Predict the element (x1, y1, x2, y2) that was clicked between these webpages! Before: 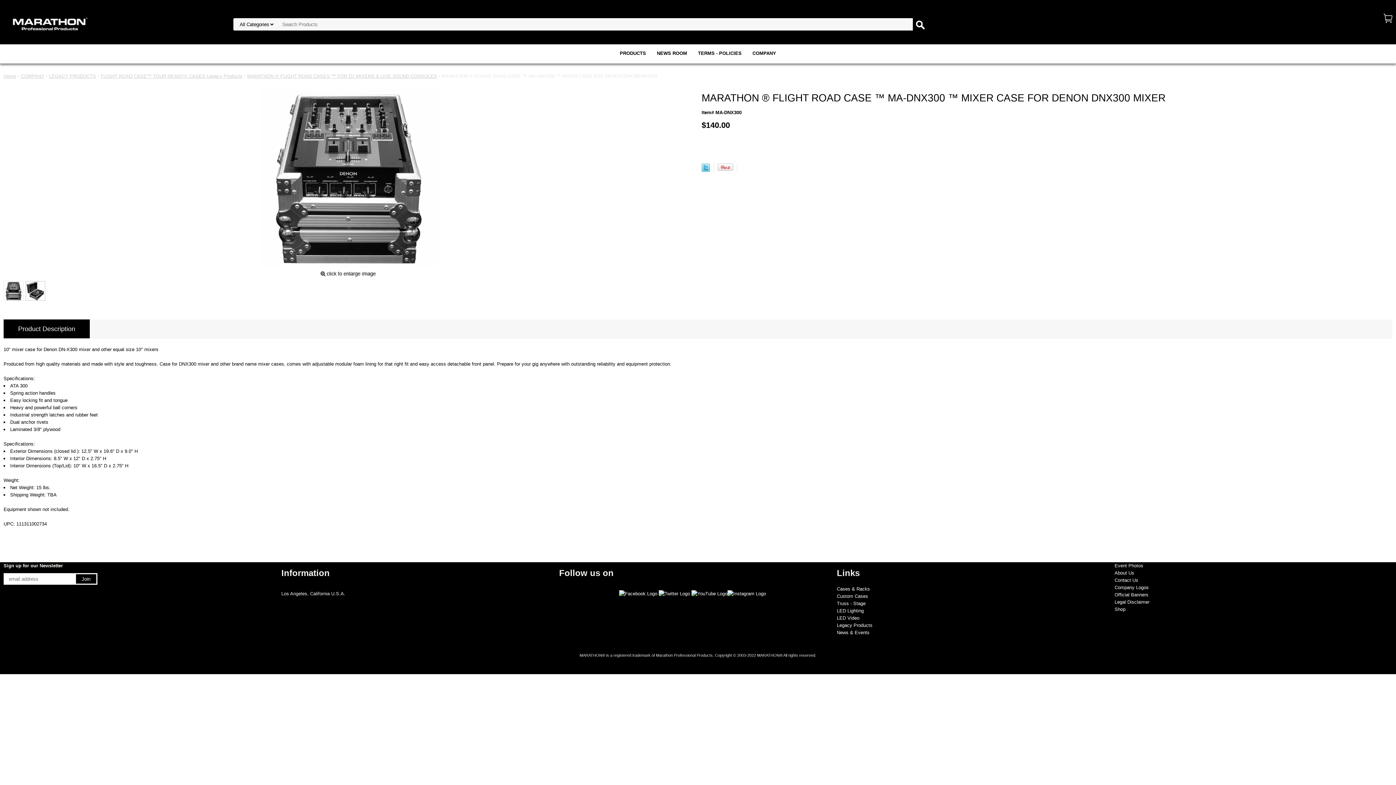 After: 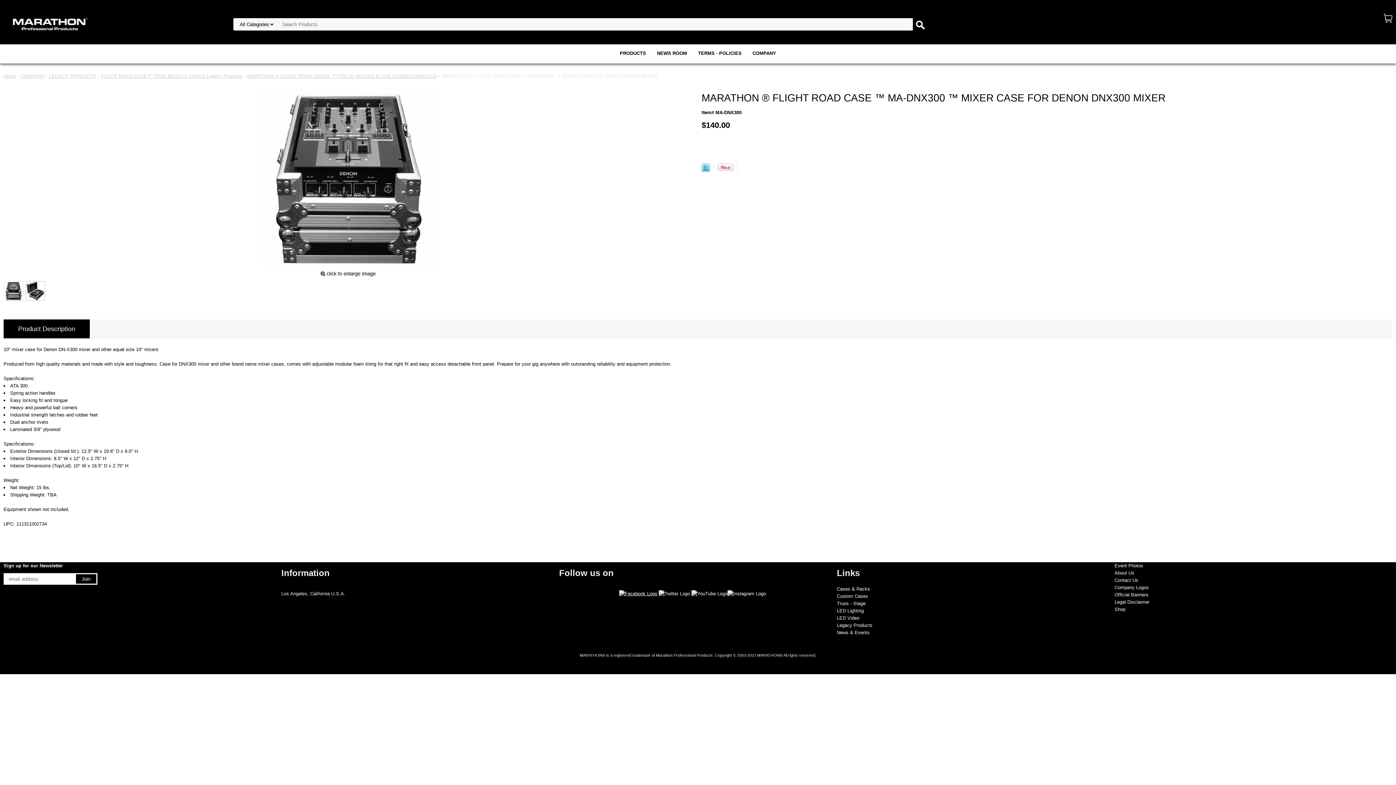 Action: bbox: (619, 591, 657, 596)